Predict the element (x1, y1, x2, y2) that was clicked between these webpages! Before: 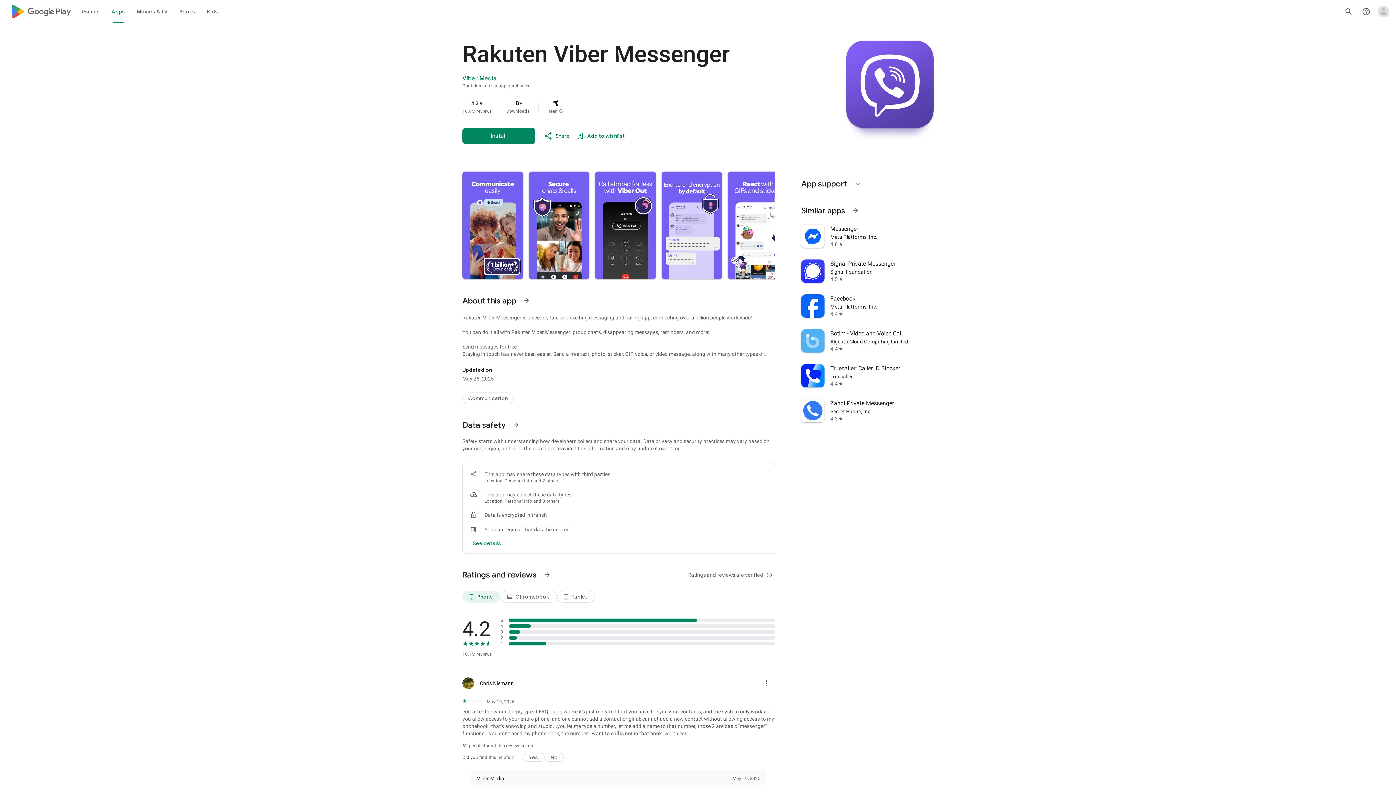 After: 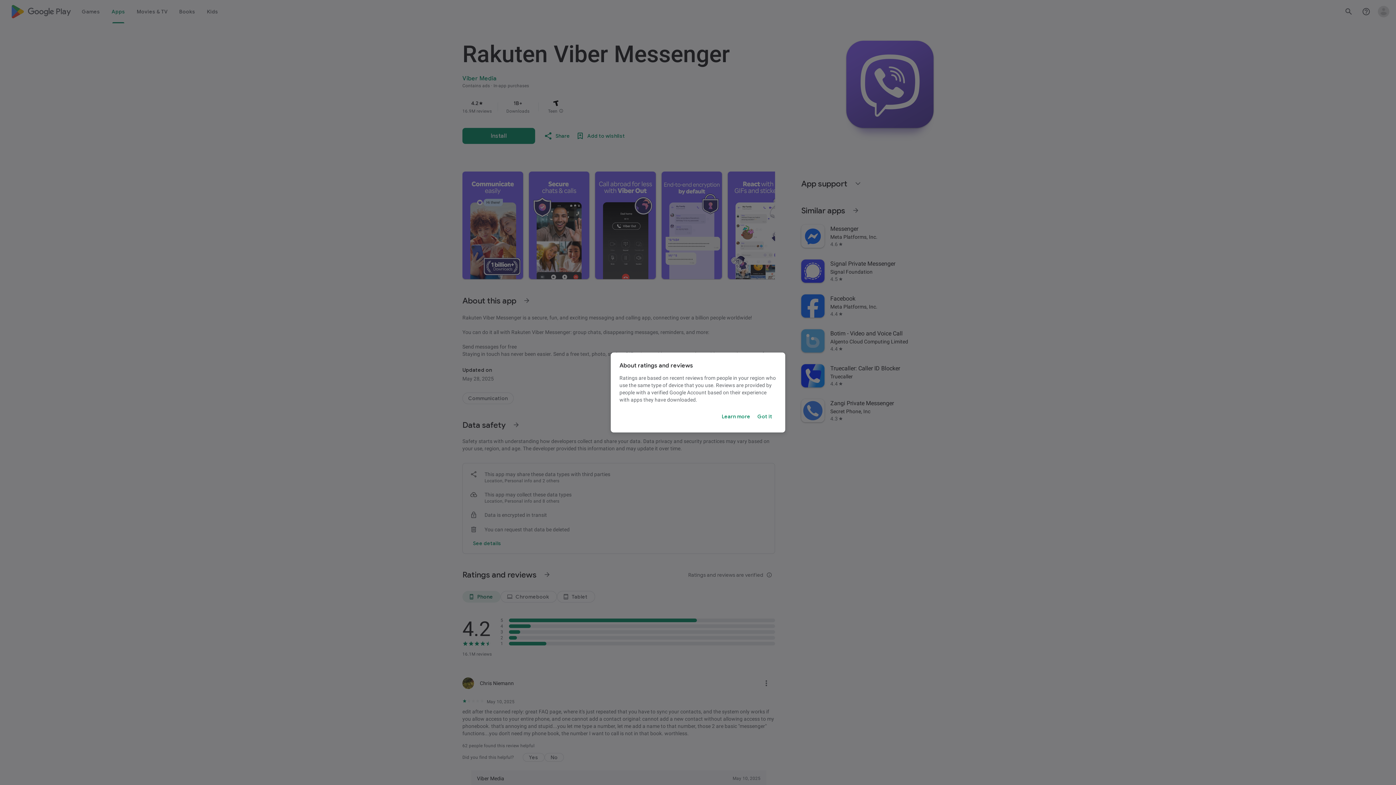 Action: label: Ratings and reviews are verified
info_outline bbox: (685, 566, 775, 584)